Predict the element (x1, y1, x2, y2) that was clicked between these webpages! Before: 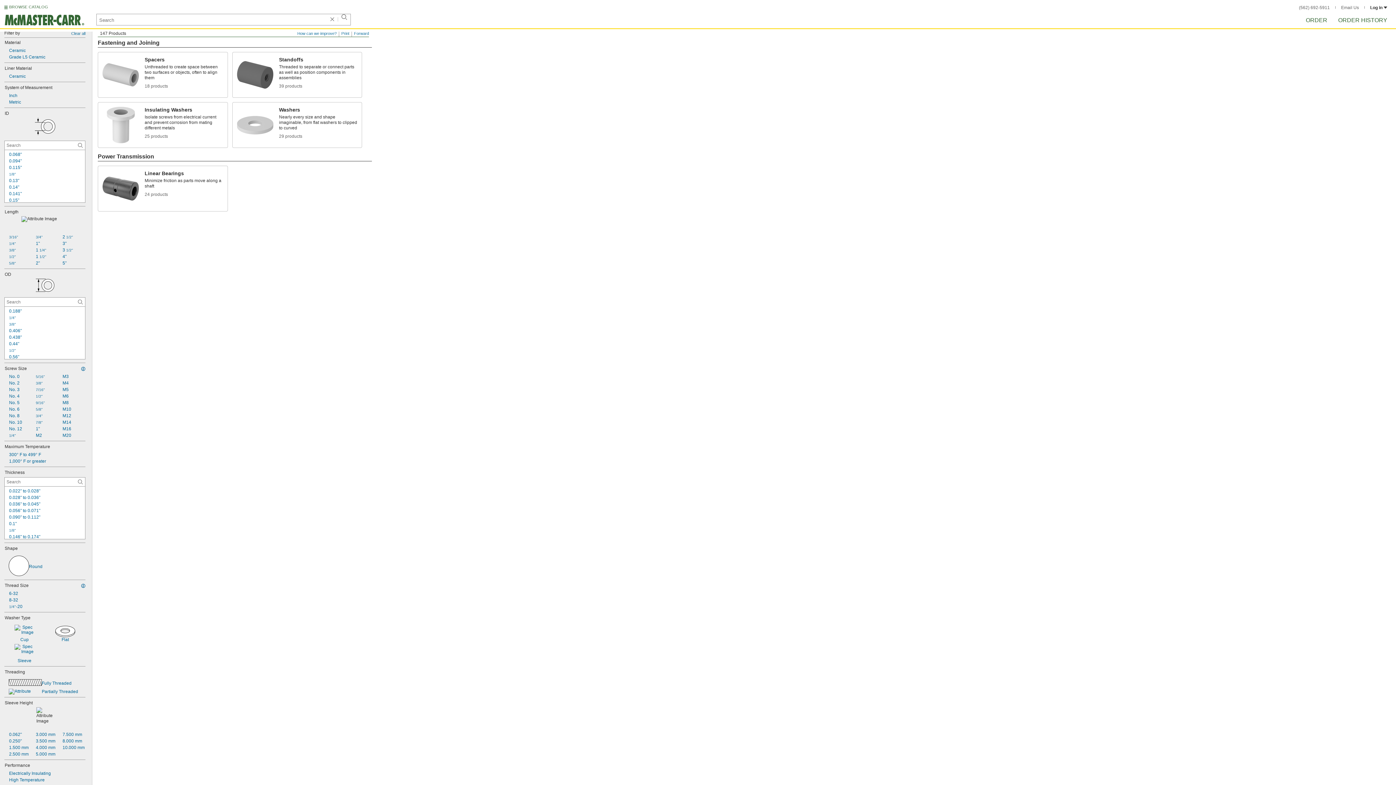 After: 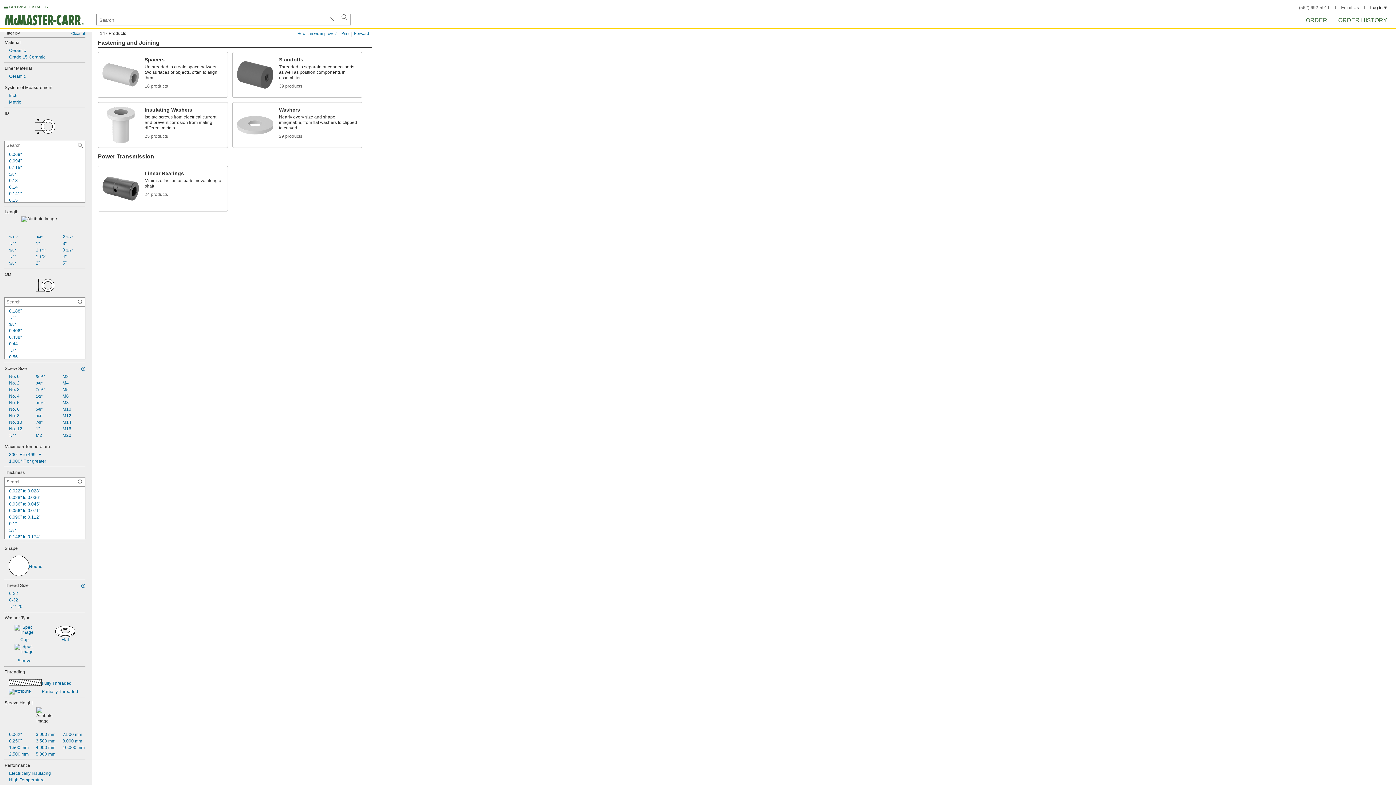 Action: bbox: (330, 17, 334, 21)